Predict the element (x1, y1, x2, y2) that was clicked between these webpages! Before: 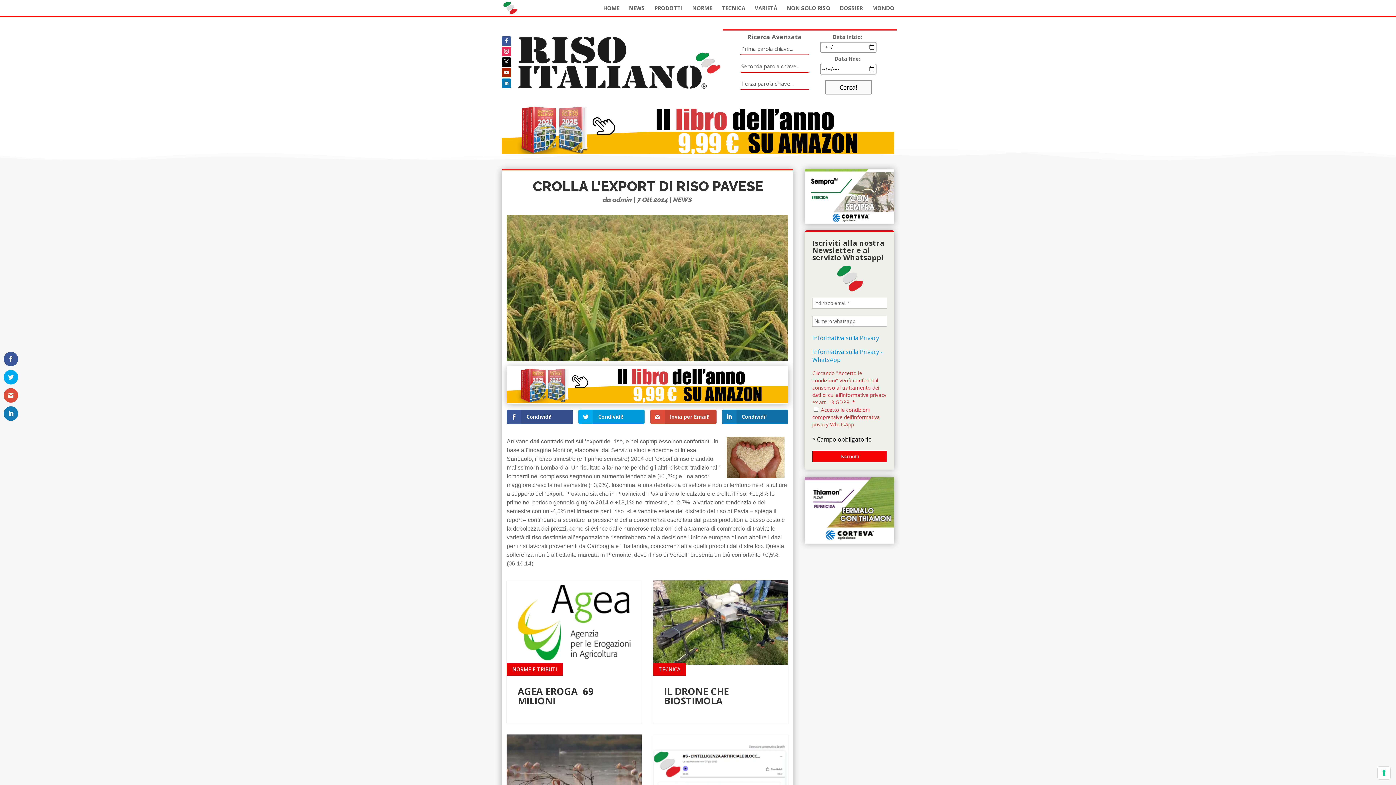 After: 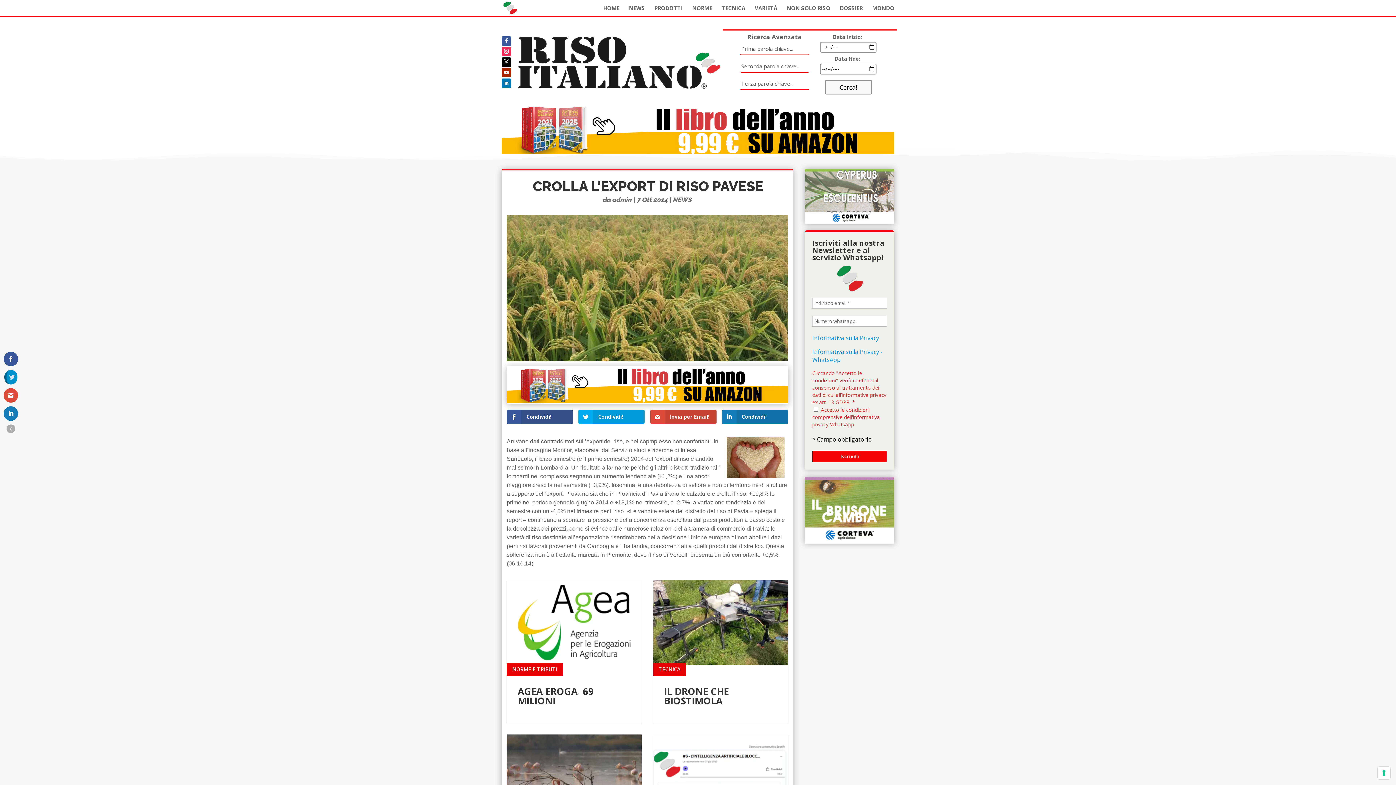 Action: bbox: (3, 370, 18, 384)